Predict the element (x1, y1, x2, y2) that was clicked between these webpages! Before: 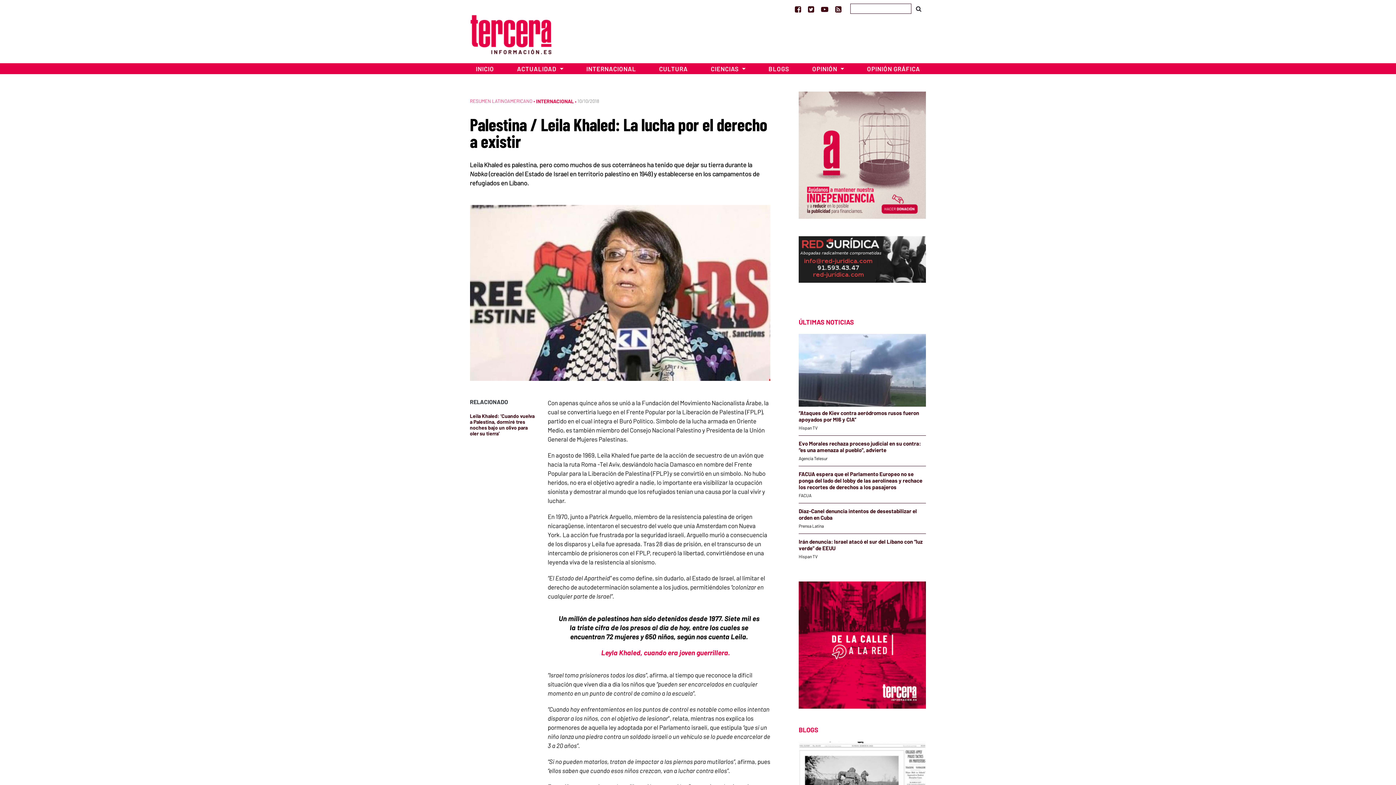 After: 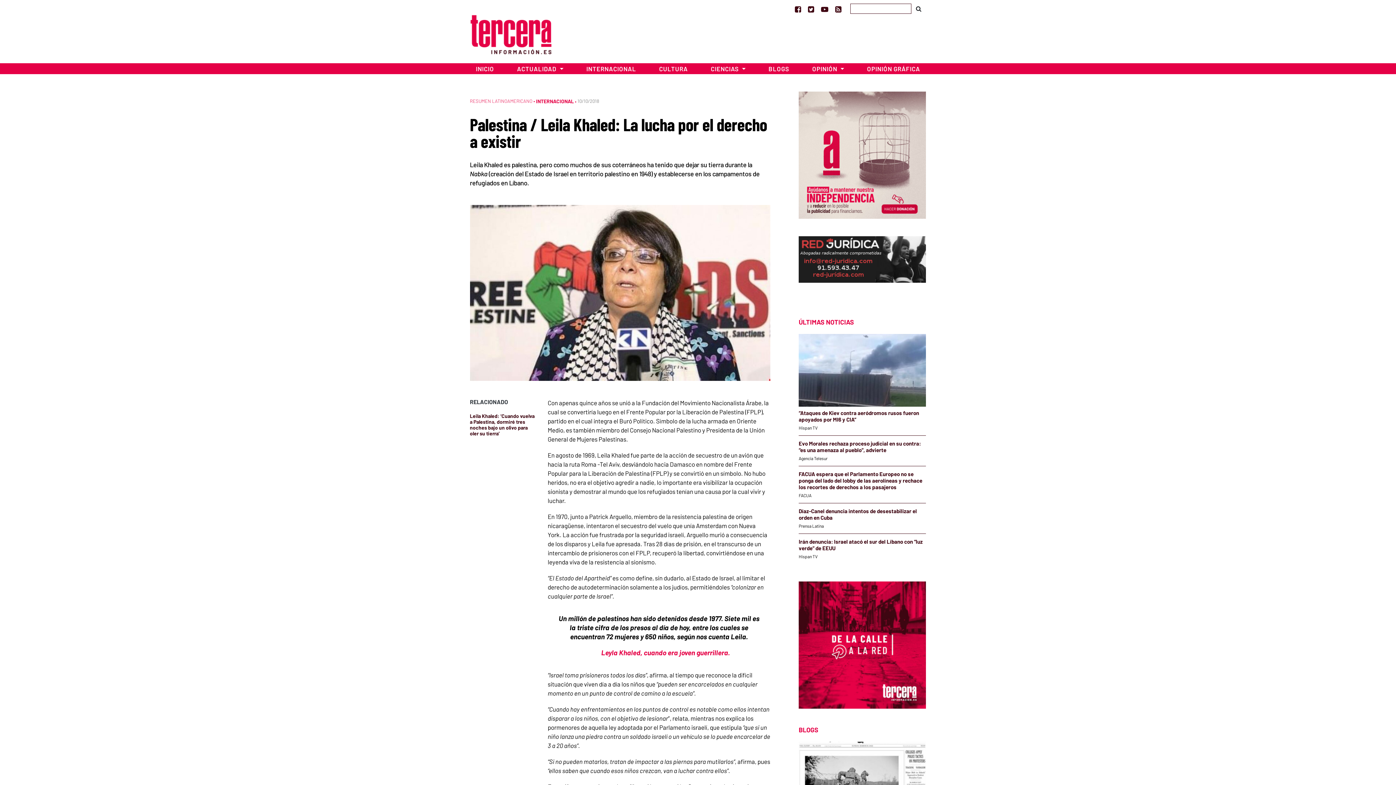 Action: bbox: (808, 4, 814, 13)